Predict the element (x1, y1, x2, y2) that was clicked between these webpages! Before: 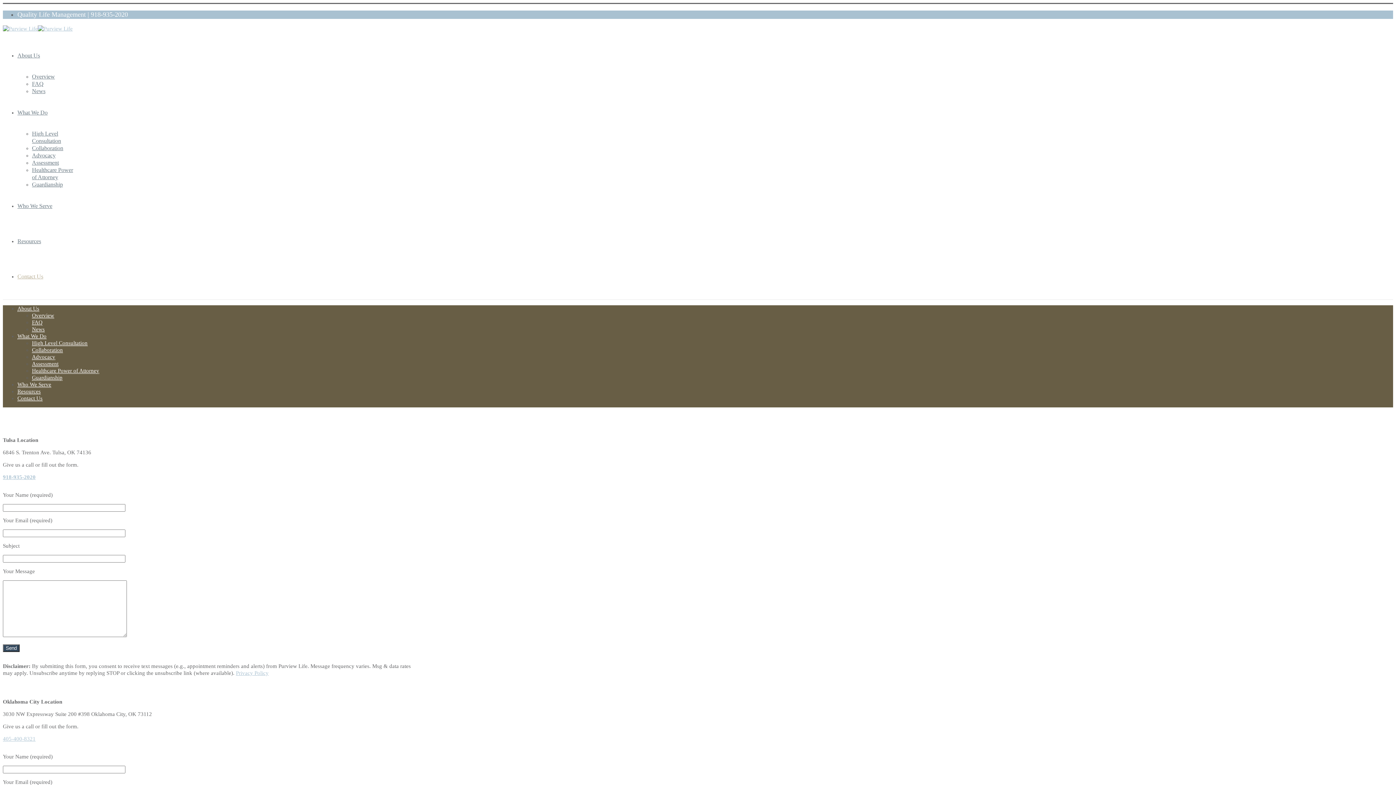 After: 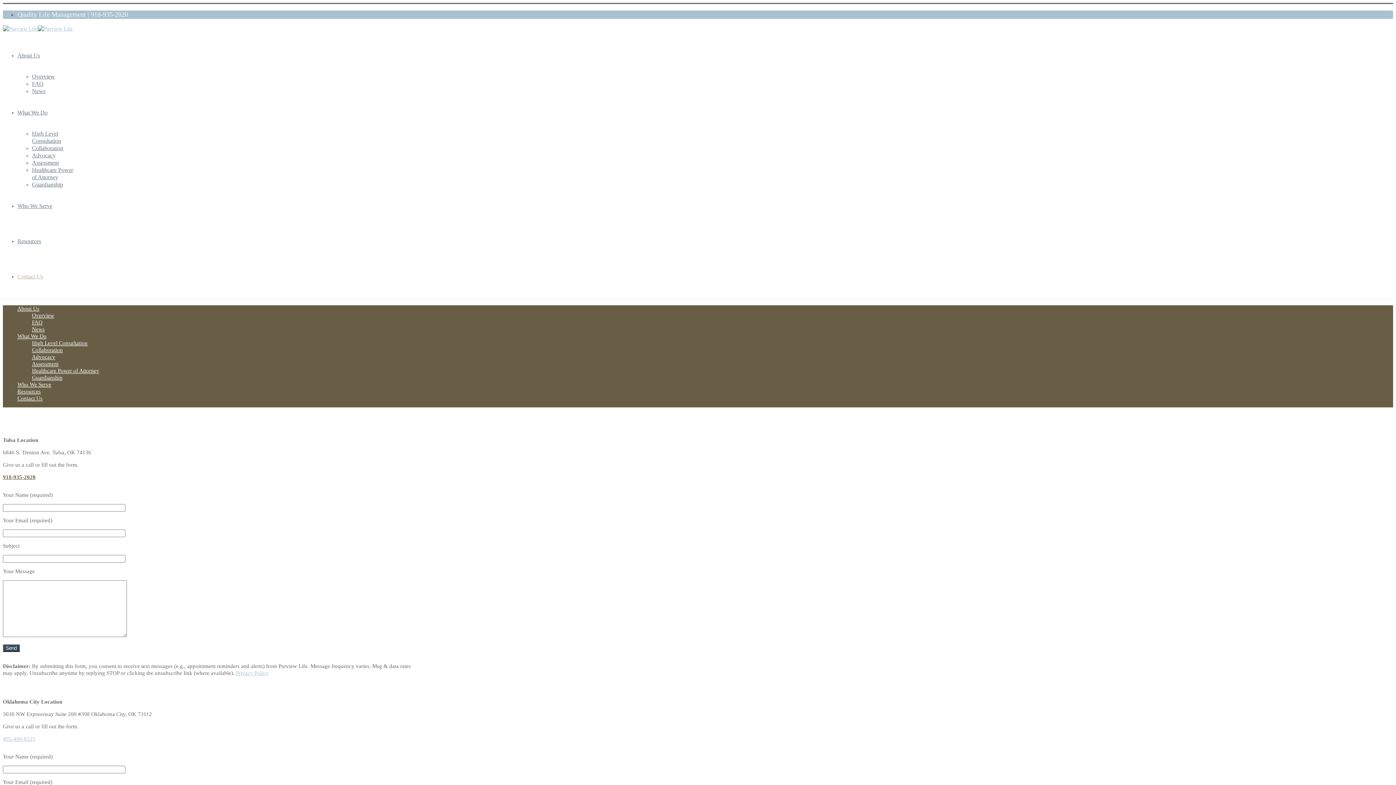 Action: bbox: (2, 474, 35, 480) label: 918-935-2020